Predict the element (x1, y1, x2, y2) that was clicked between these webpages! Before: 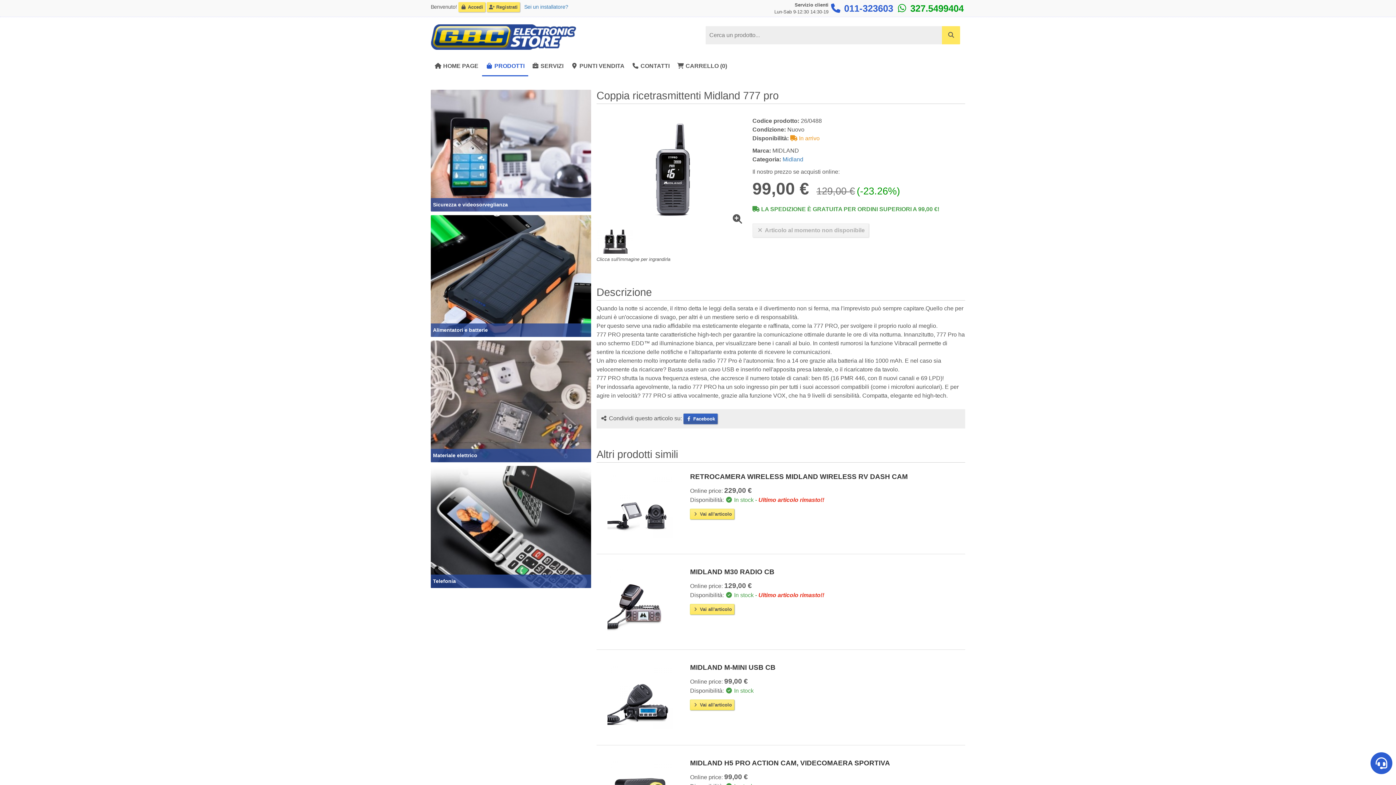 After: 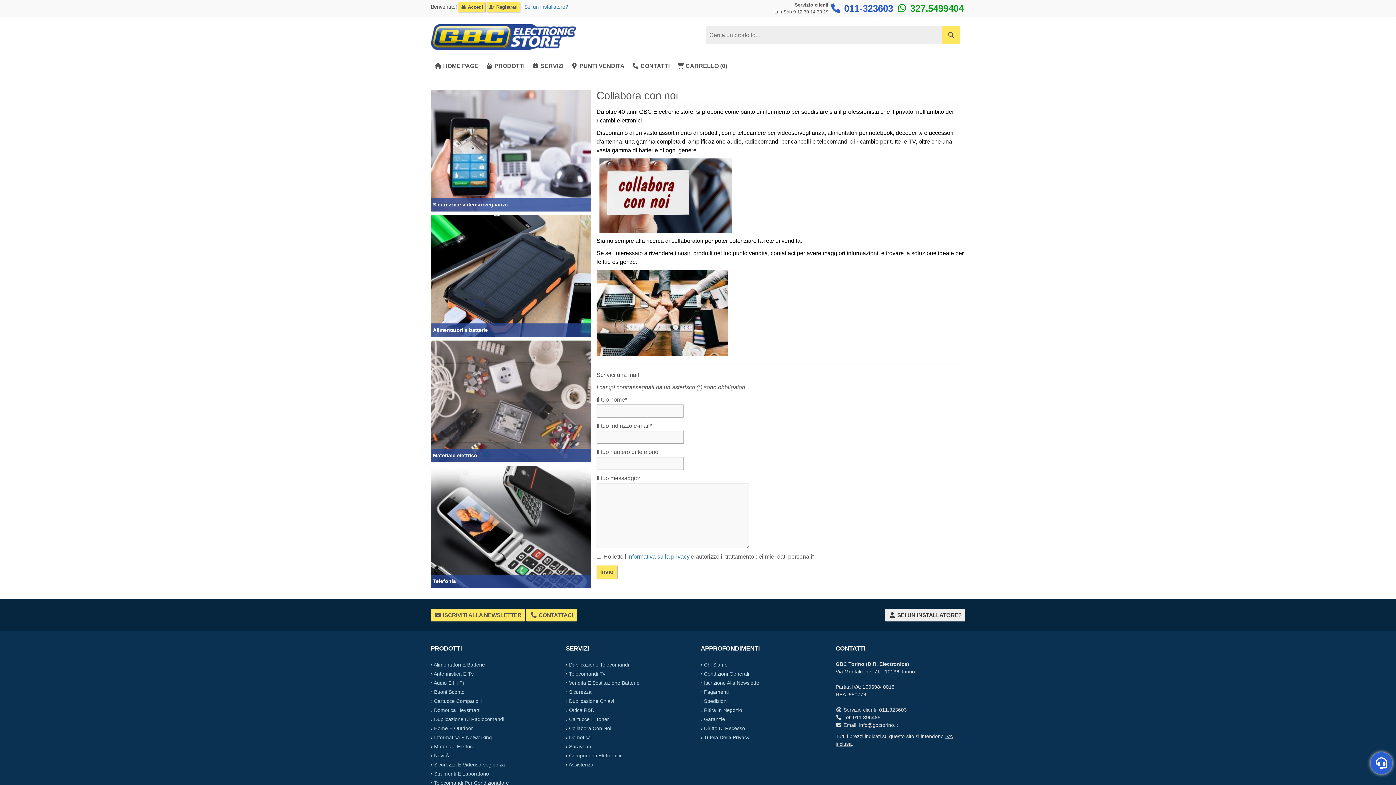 Action: label: Sei un installatore? bbox: (524, 3, 568, 9)